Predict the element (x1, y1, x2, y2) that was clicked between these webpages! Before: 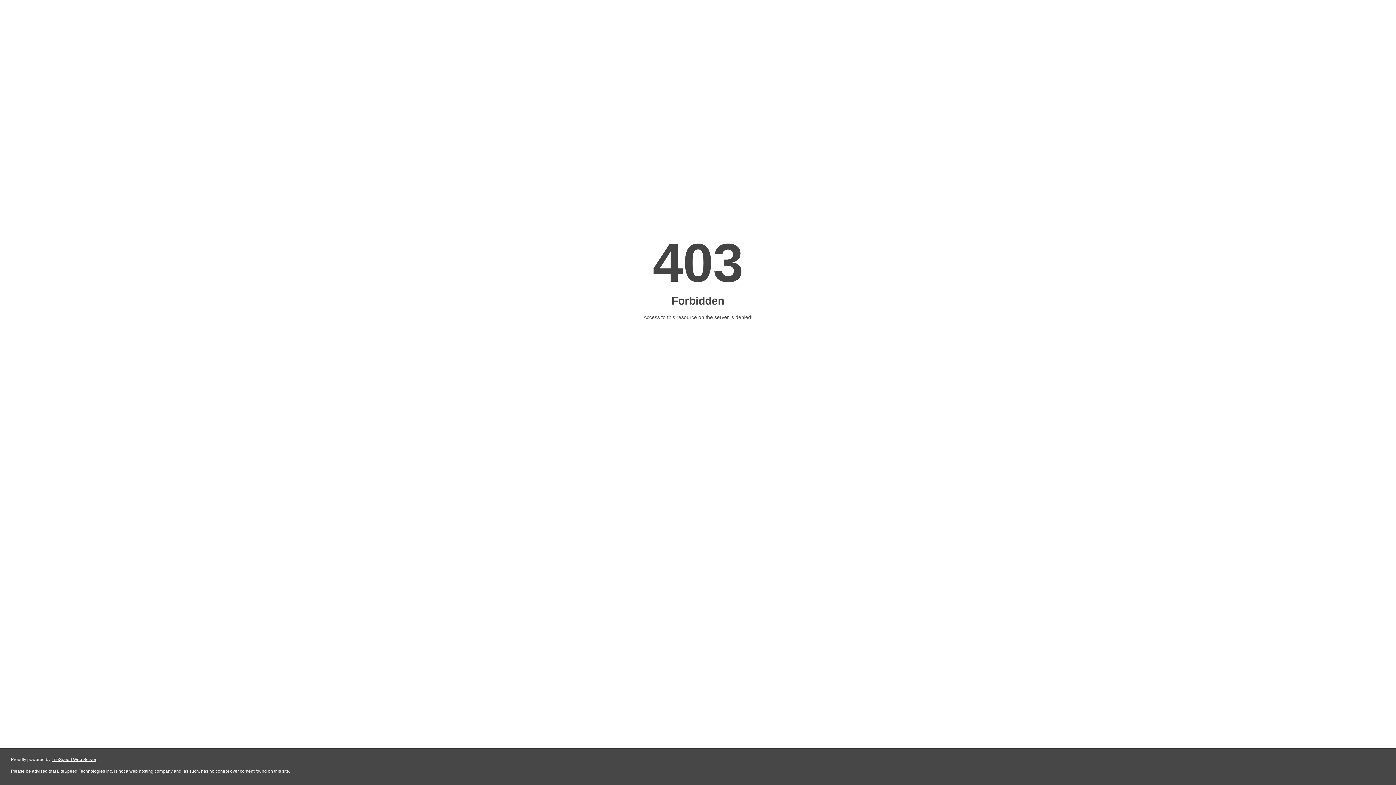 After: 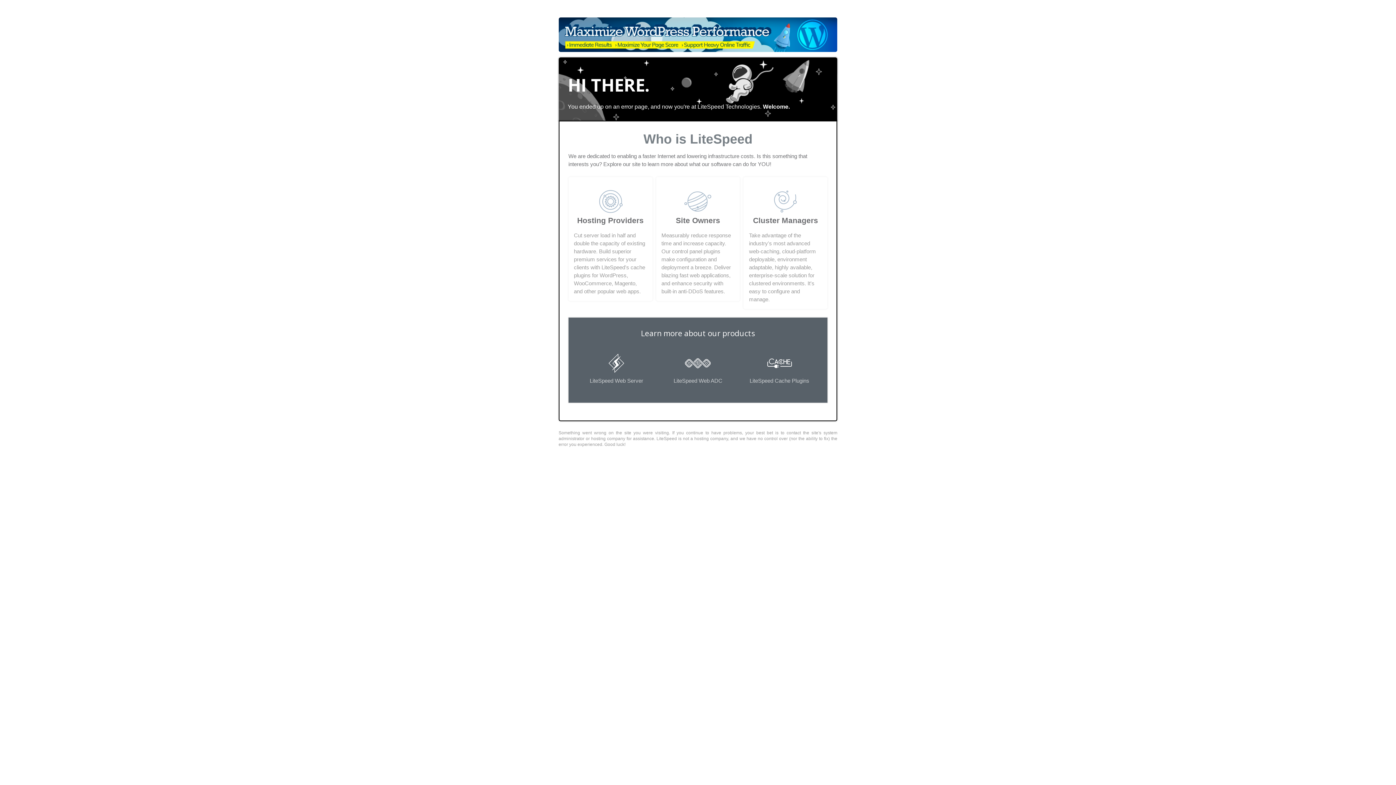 Action: bbox: (51, 757, 96, 762) label: LiteSpeed Web Server